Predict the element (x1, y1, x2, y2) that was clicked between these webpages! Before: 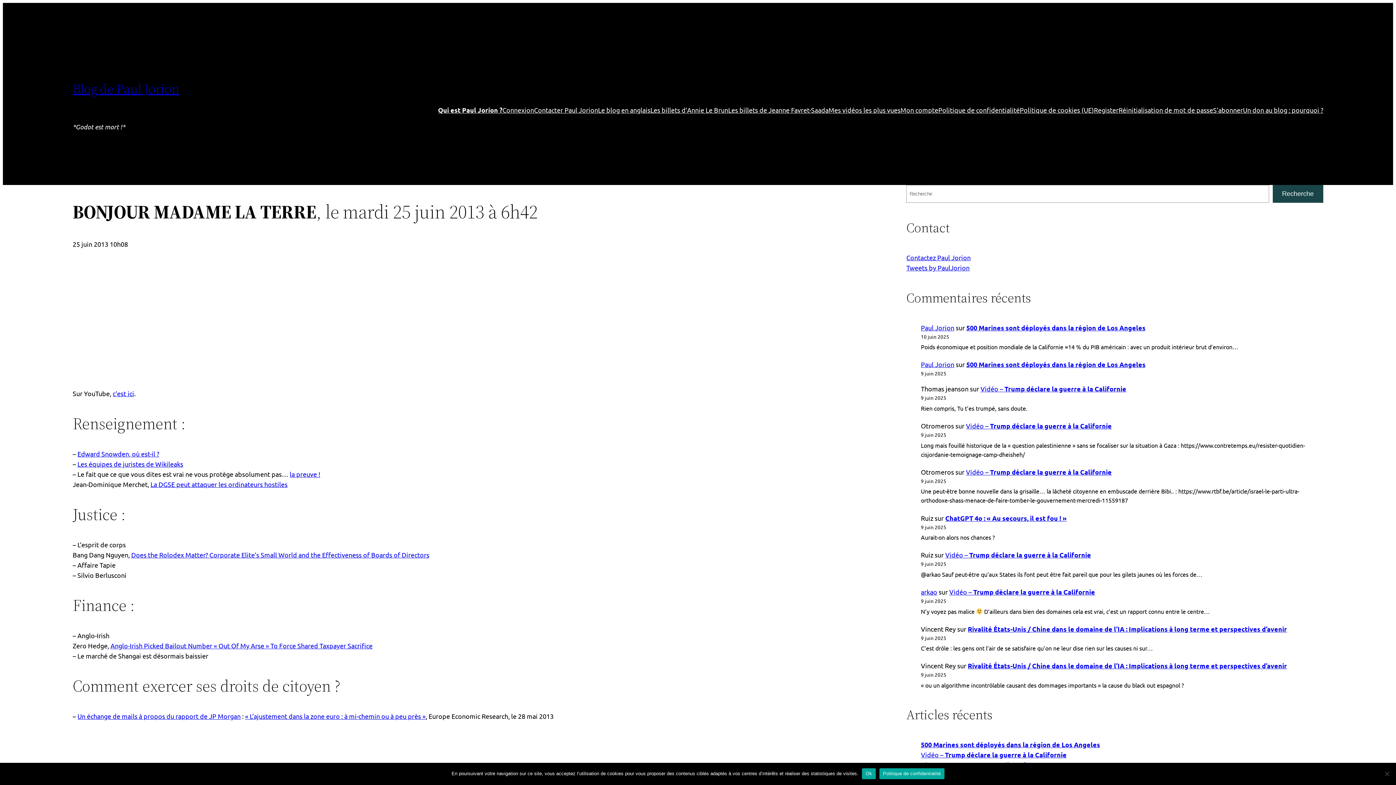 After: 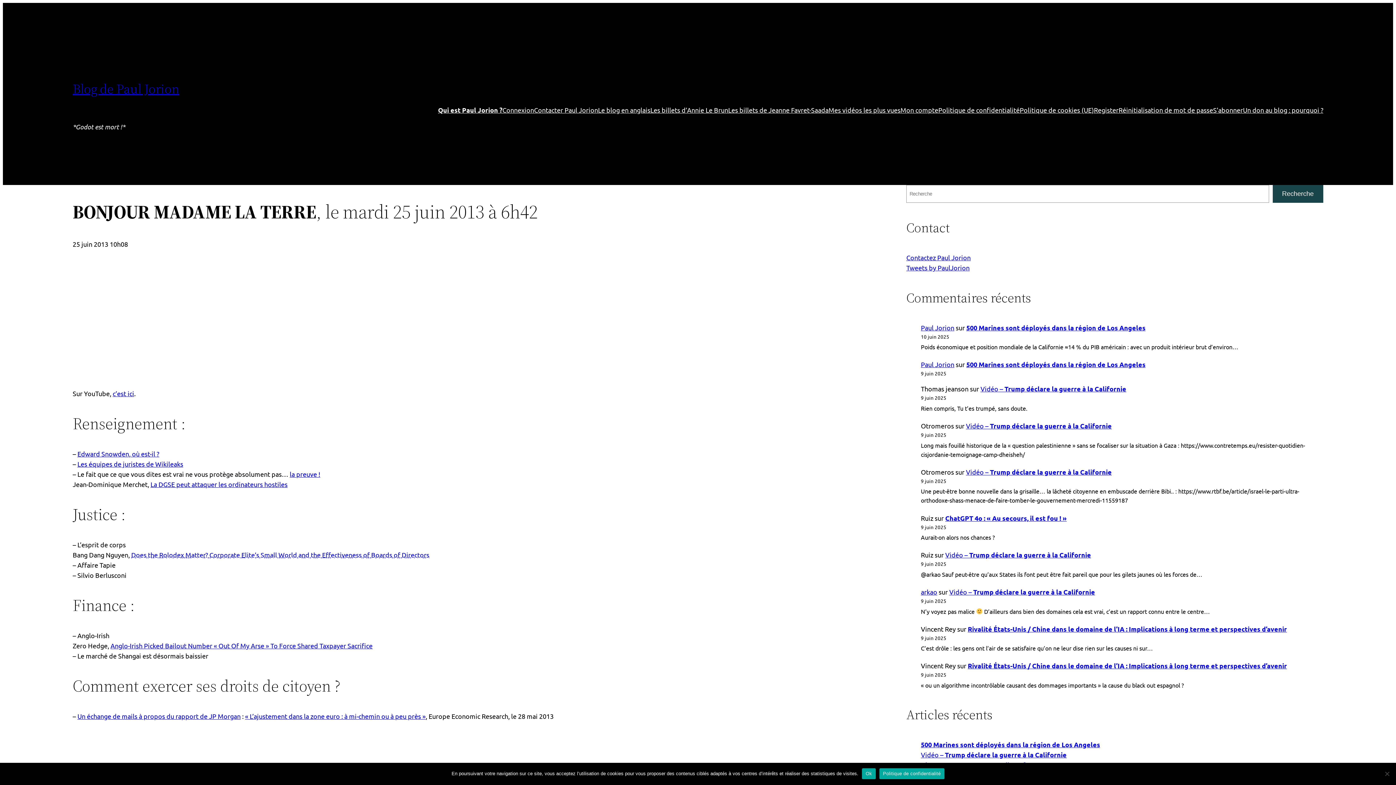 Action: label: Does the Rolodex Matter? Corporate Elite’s Small World and the Effectiveness of Boards of Directors bbox: (131, 551, 429, 558)